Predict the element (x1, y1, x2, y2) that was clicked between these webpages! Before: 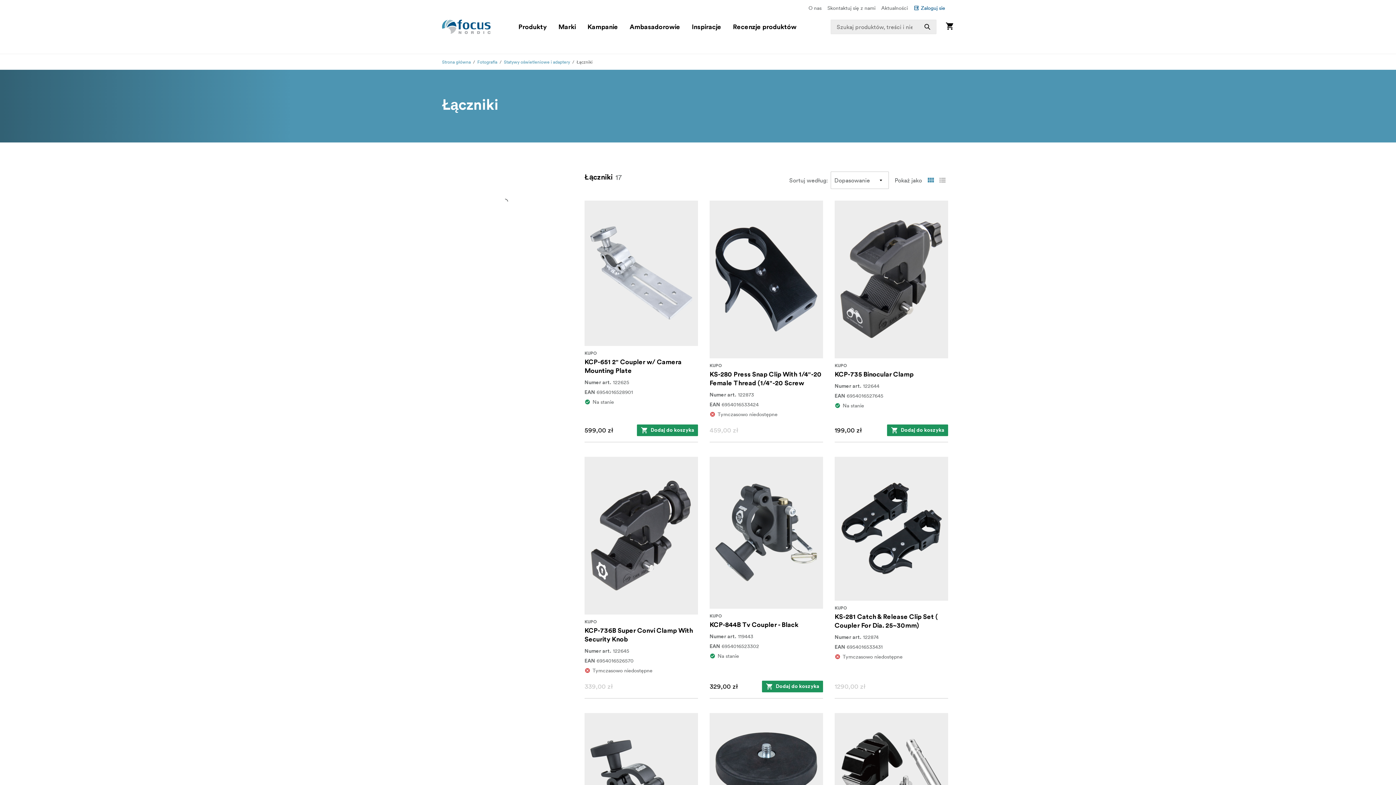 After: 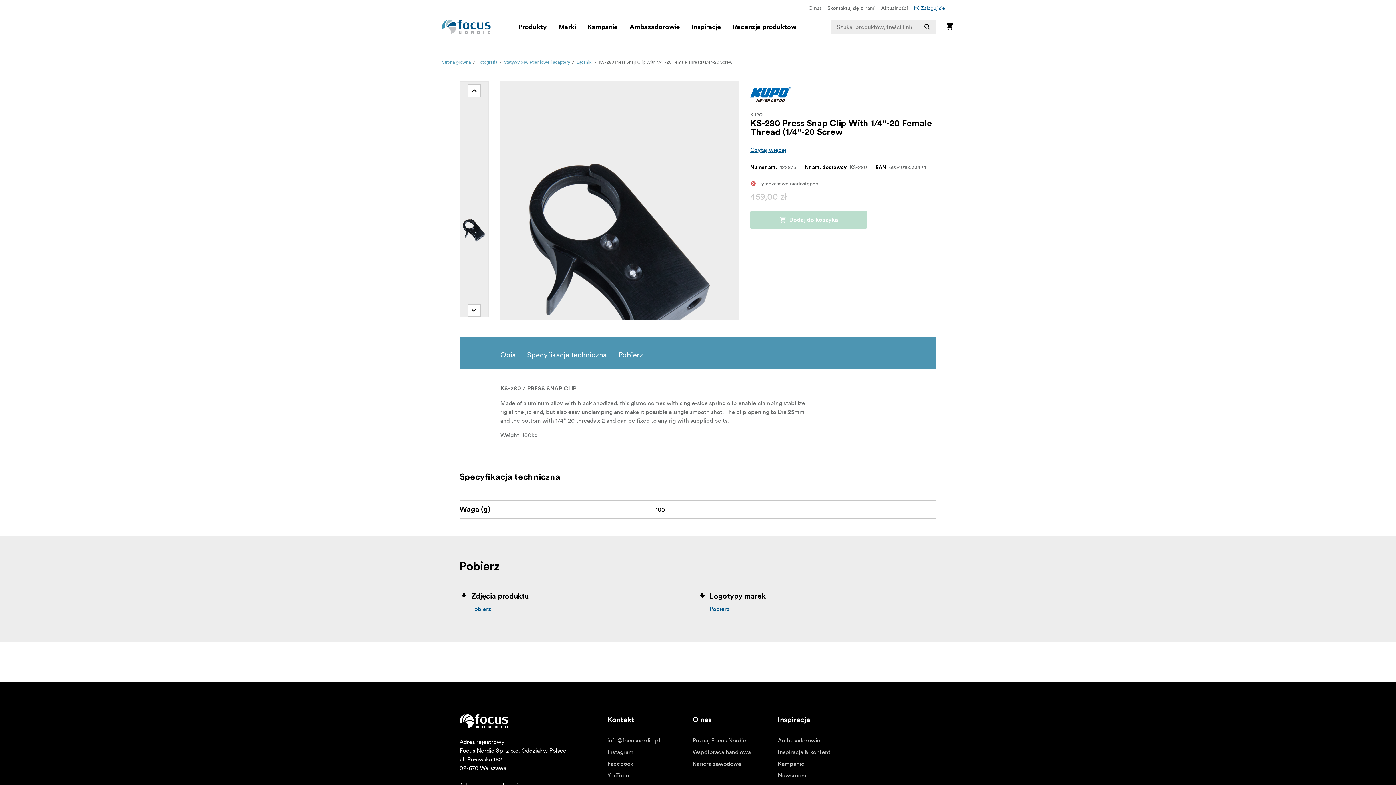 Action: bbox: (709, 361, 823, 390) label: KUPO
KS-280 Press Snap Clip With 1/4"-20 Female Thread (1/4"-20 Screw